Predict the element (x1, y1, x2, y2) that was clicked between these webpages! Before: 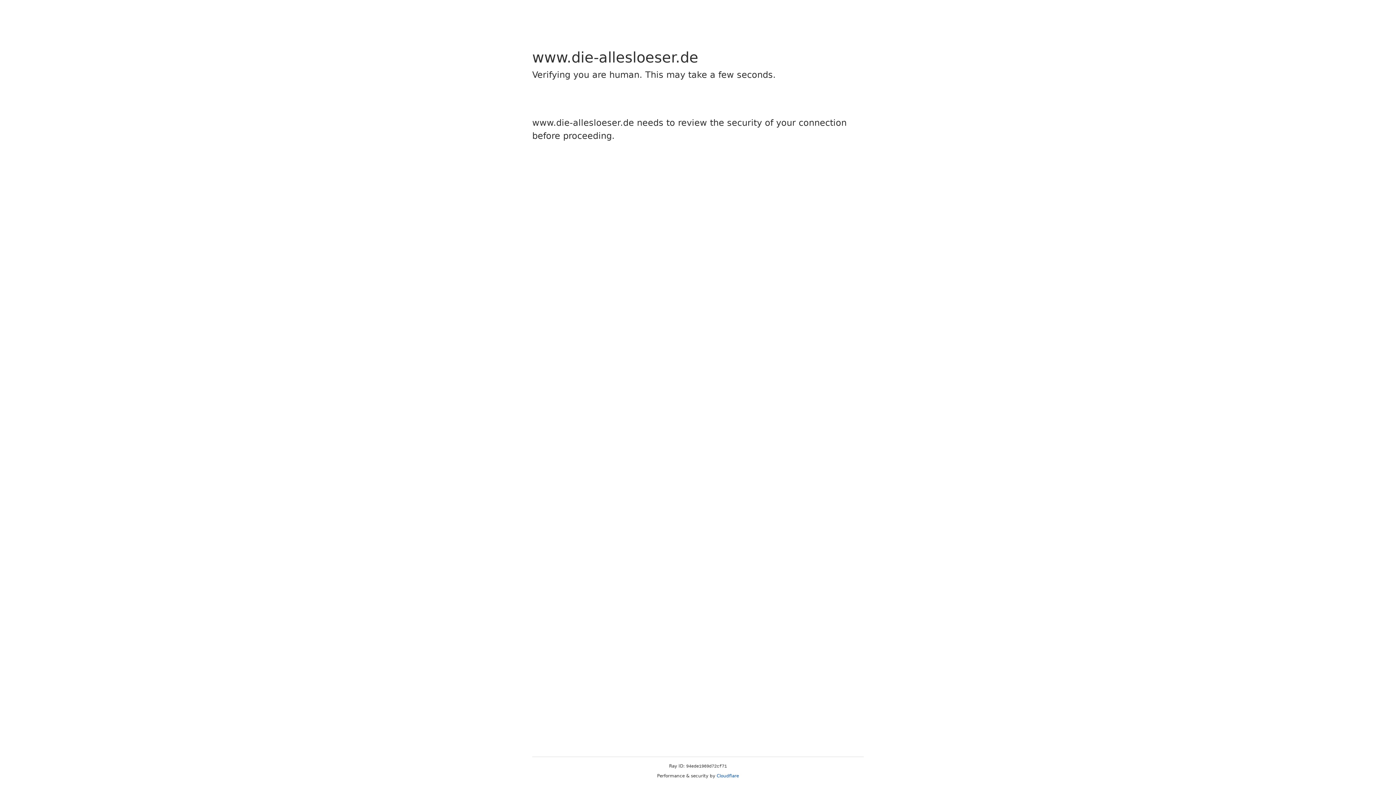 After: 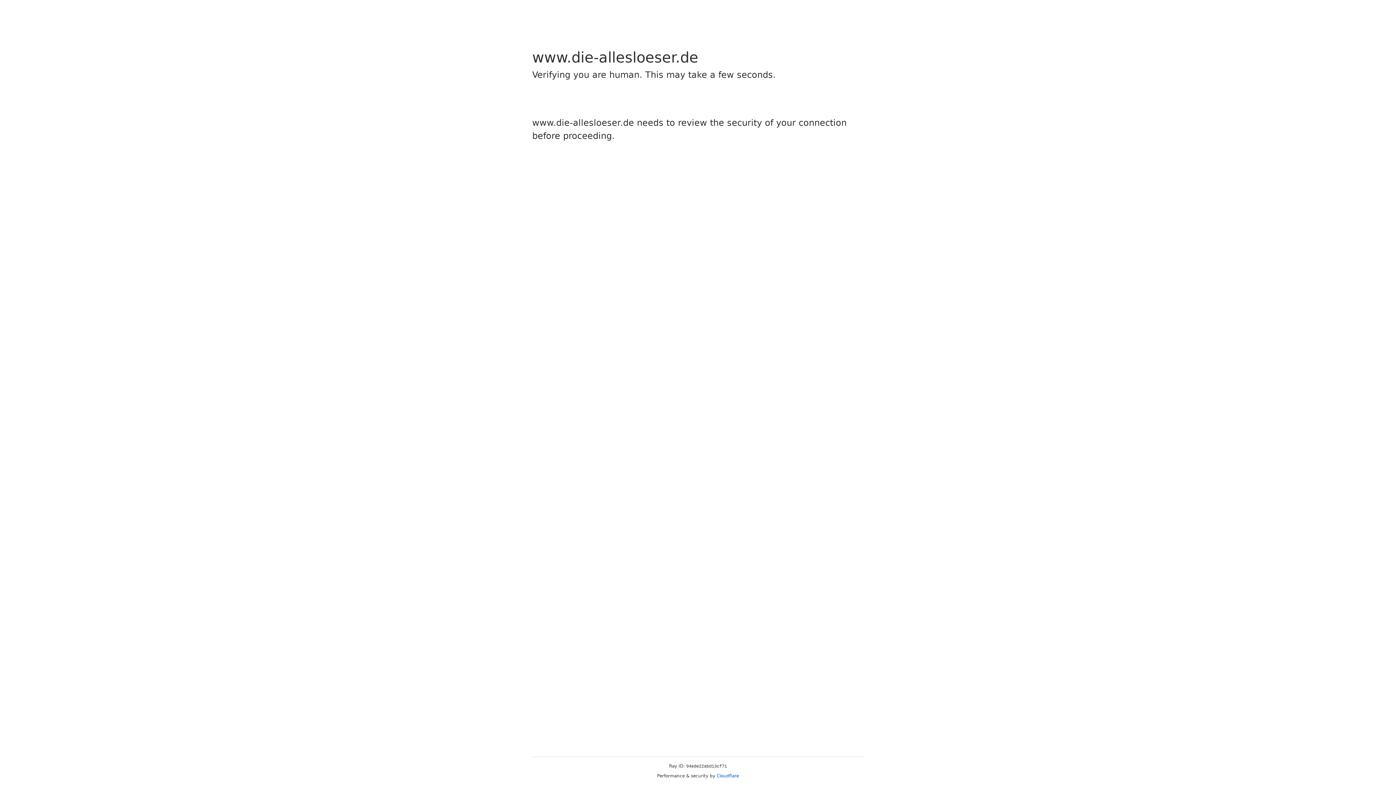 Action: label: Cloudflare bbox: (716, 773, 739, 778)